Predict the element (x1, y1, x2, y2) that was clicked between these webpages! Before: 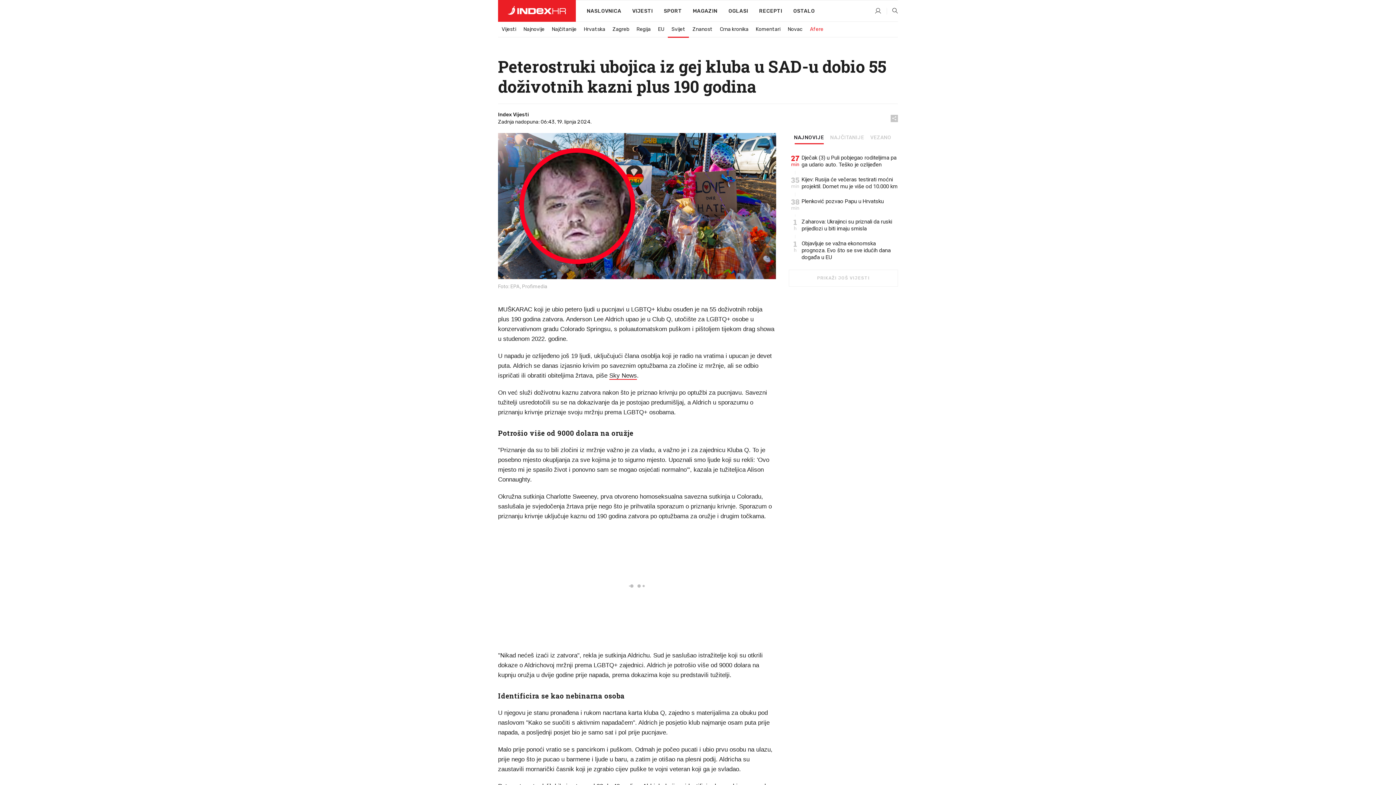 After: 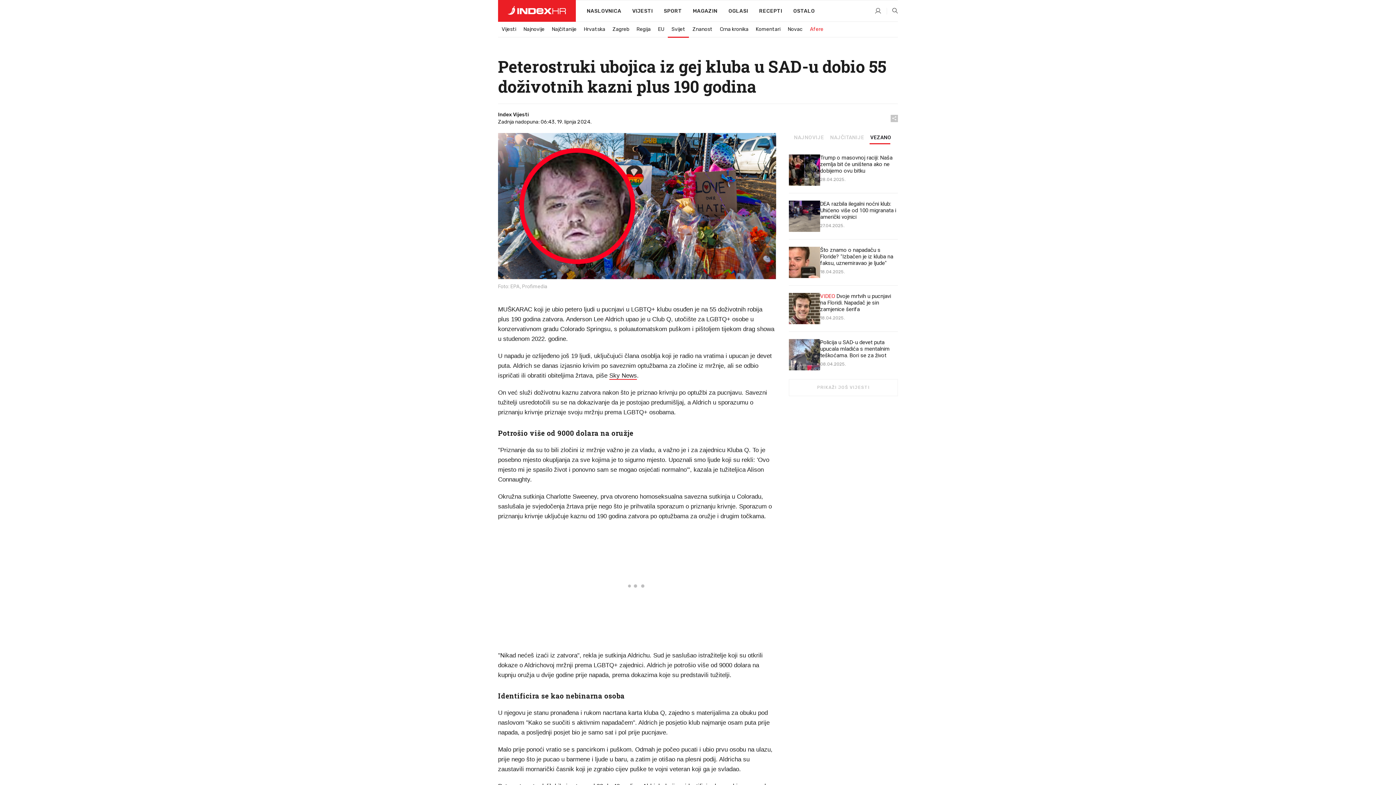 Action: bbox: (869, 135, 893, 143) label: VEZANO